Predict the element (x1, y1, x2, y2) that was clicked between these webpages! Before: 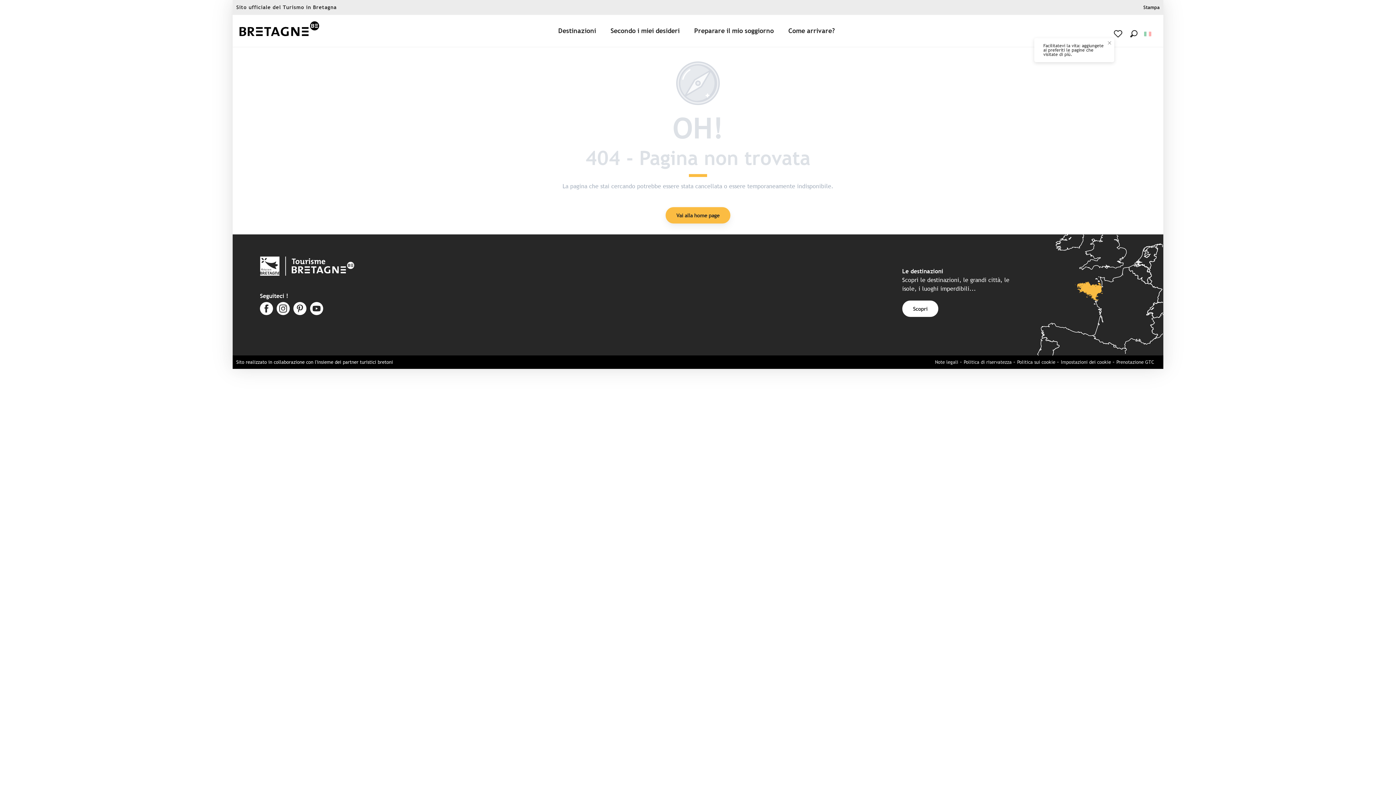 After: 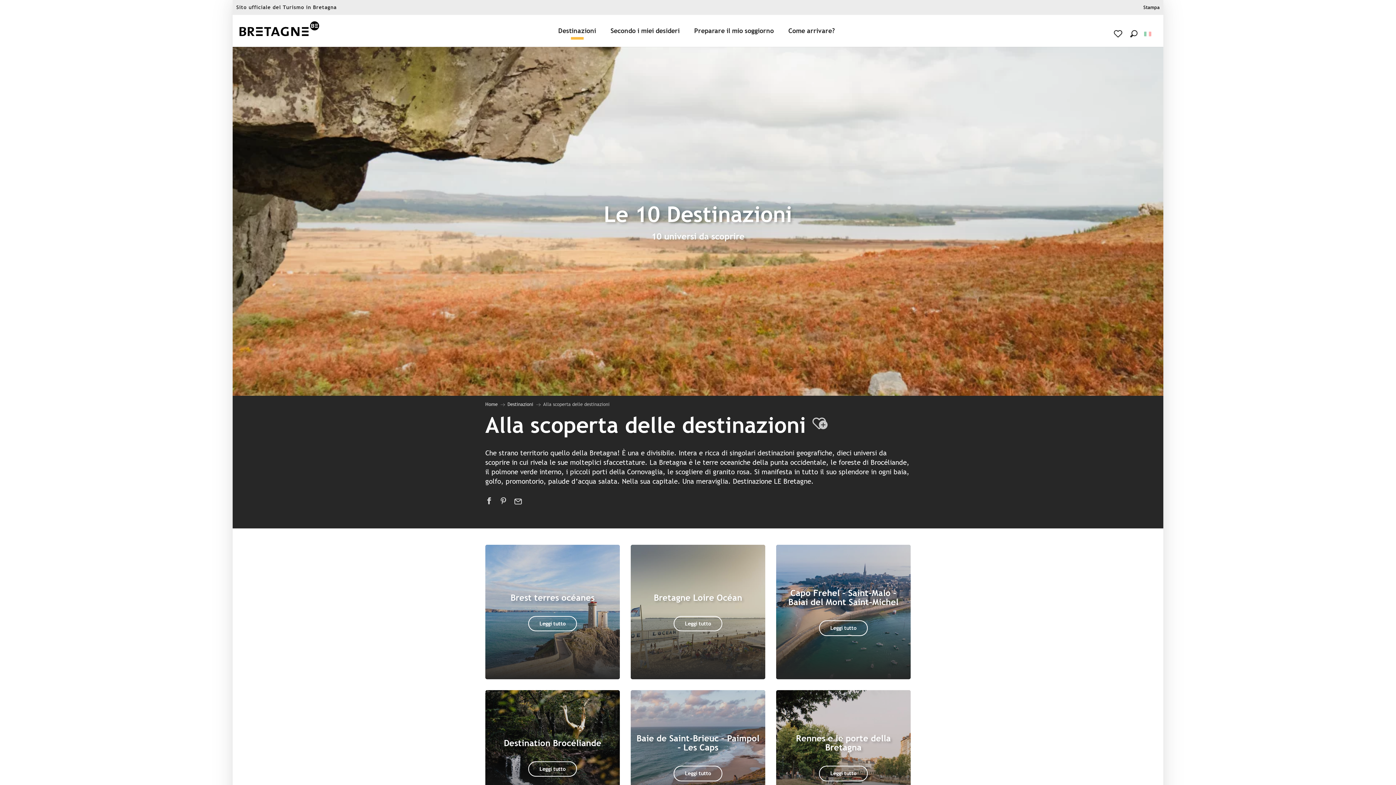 Action: label: Scopri bbox: (902, 300, 938, 317)